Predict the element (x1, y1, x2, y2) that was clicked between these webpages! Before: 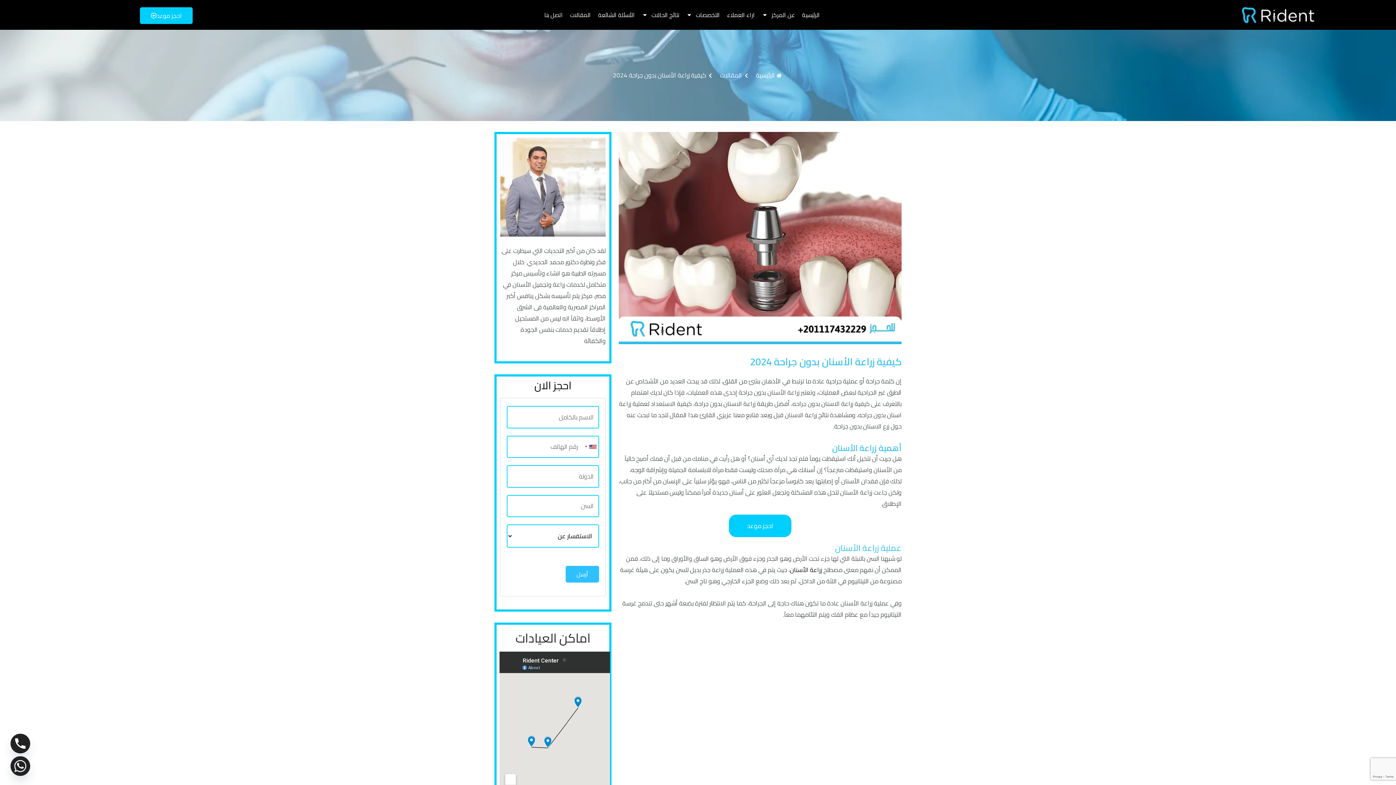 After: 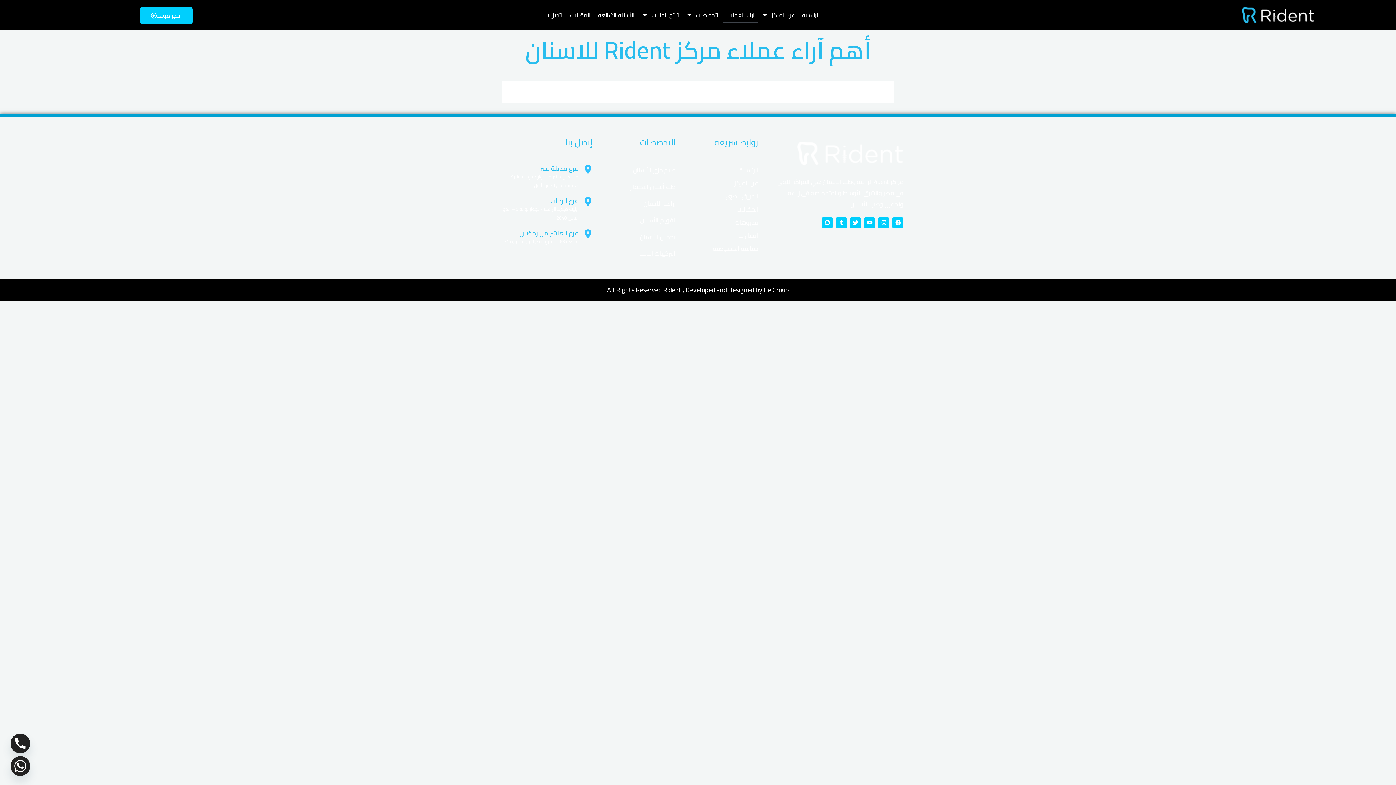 Action: label: اراء العملاء bbox: (723, 6, 758, 23)